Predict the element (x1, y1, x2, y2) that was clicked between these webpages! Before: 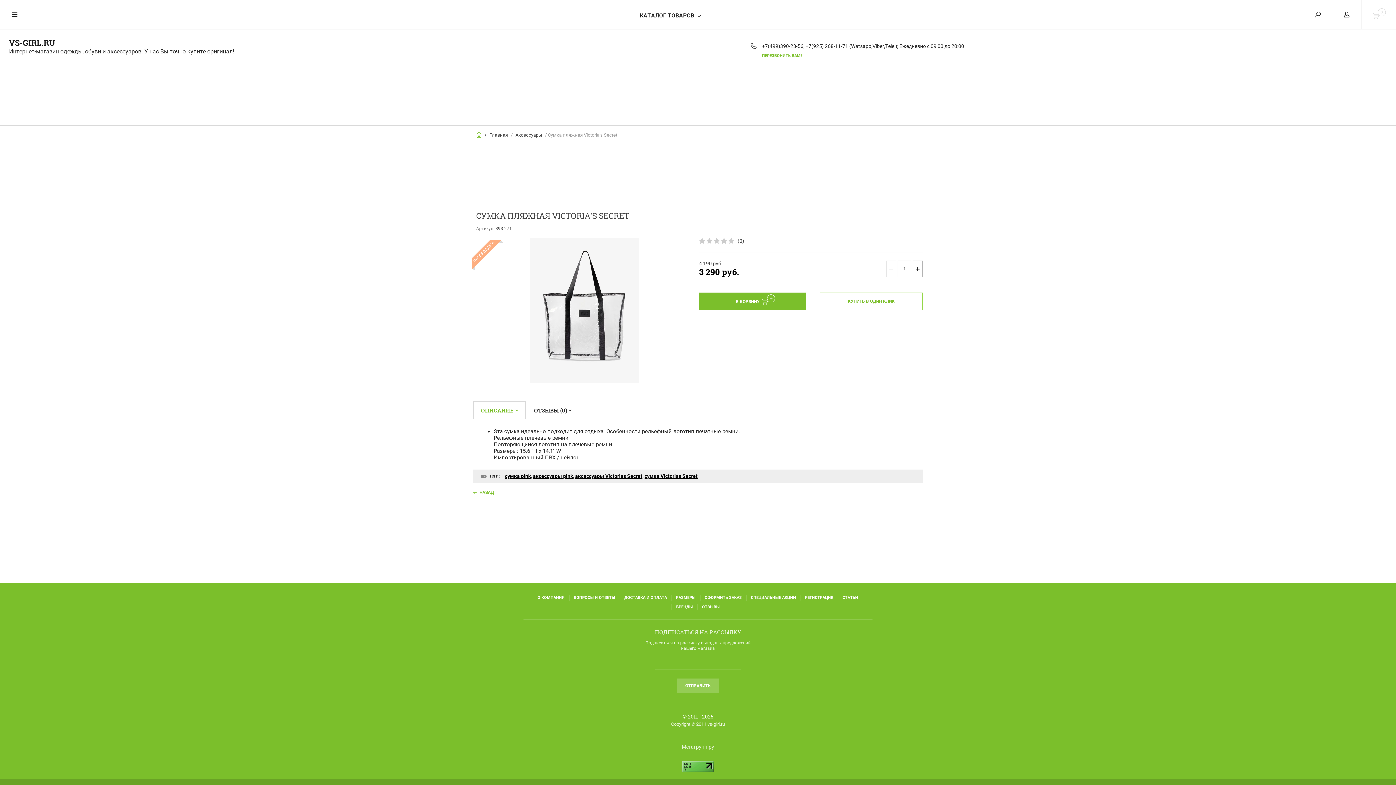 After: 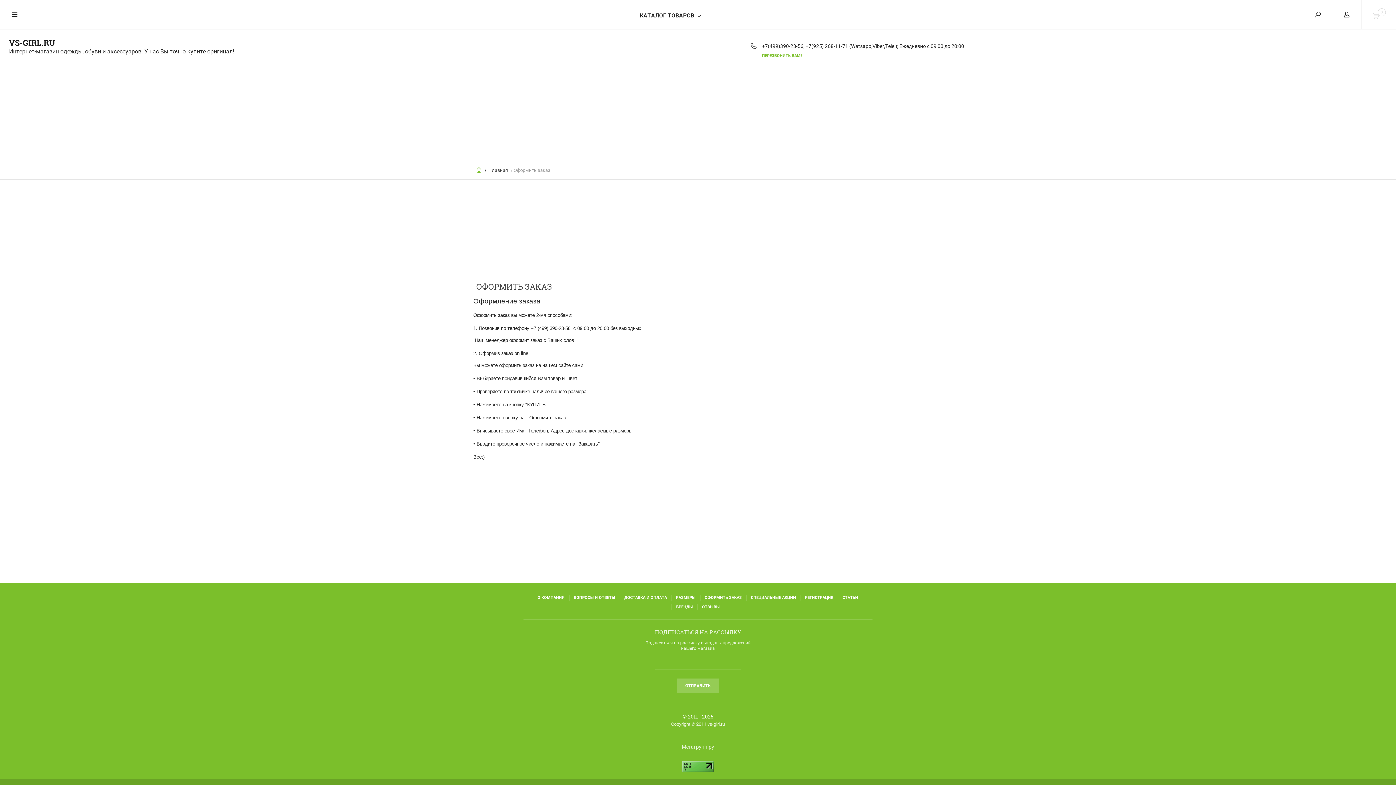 Action: label: ОФОРМИТЬ ЗАКАЗ bbox: (704, 595, 742, 601)